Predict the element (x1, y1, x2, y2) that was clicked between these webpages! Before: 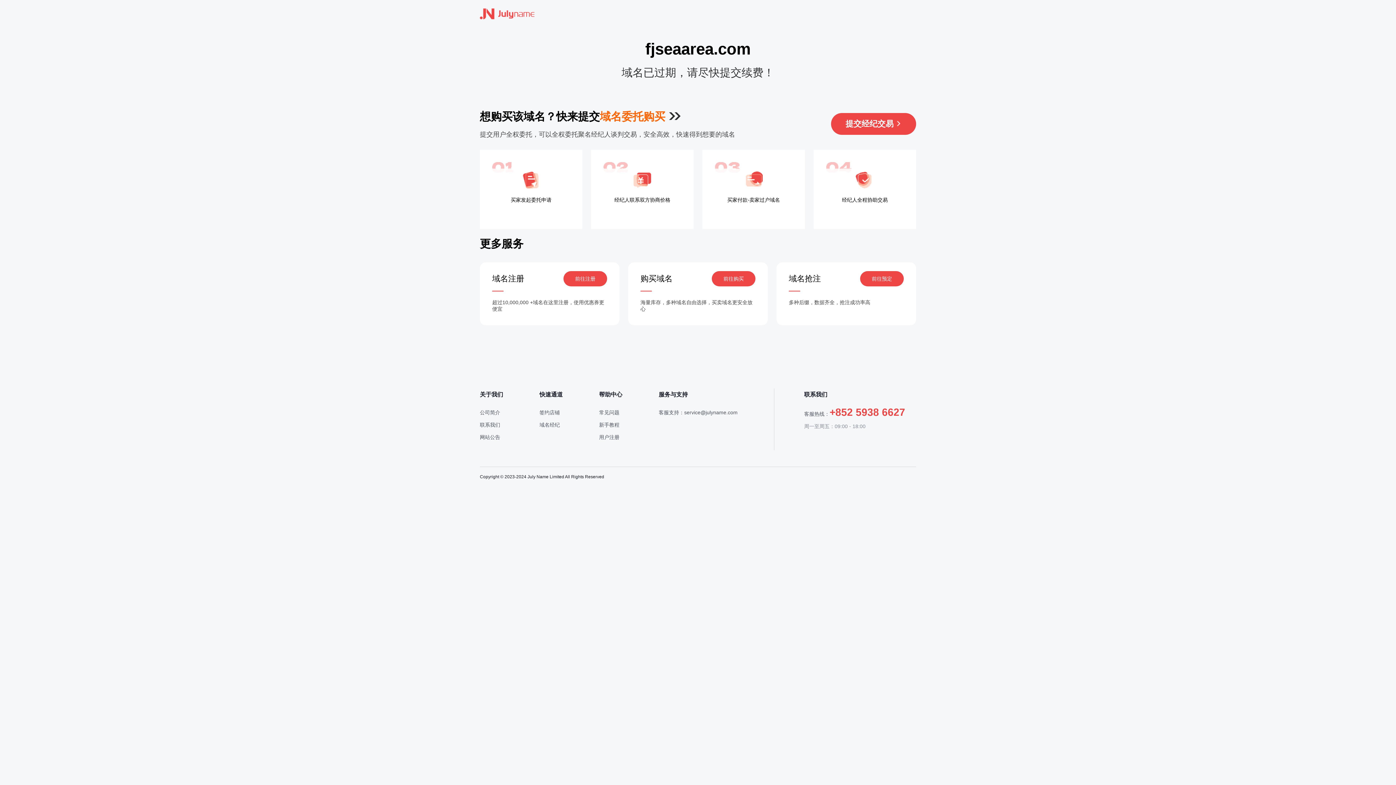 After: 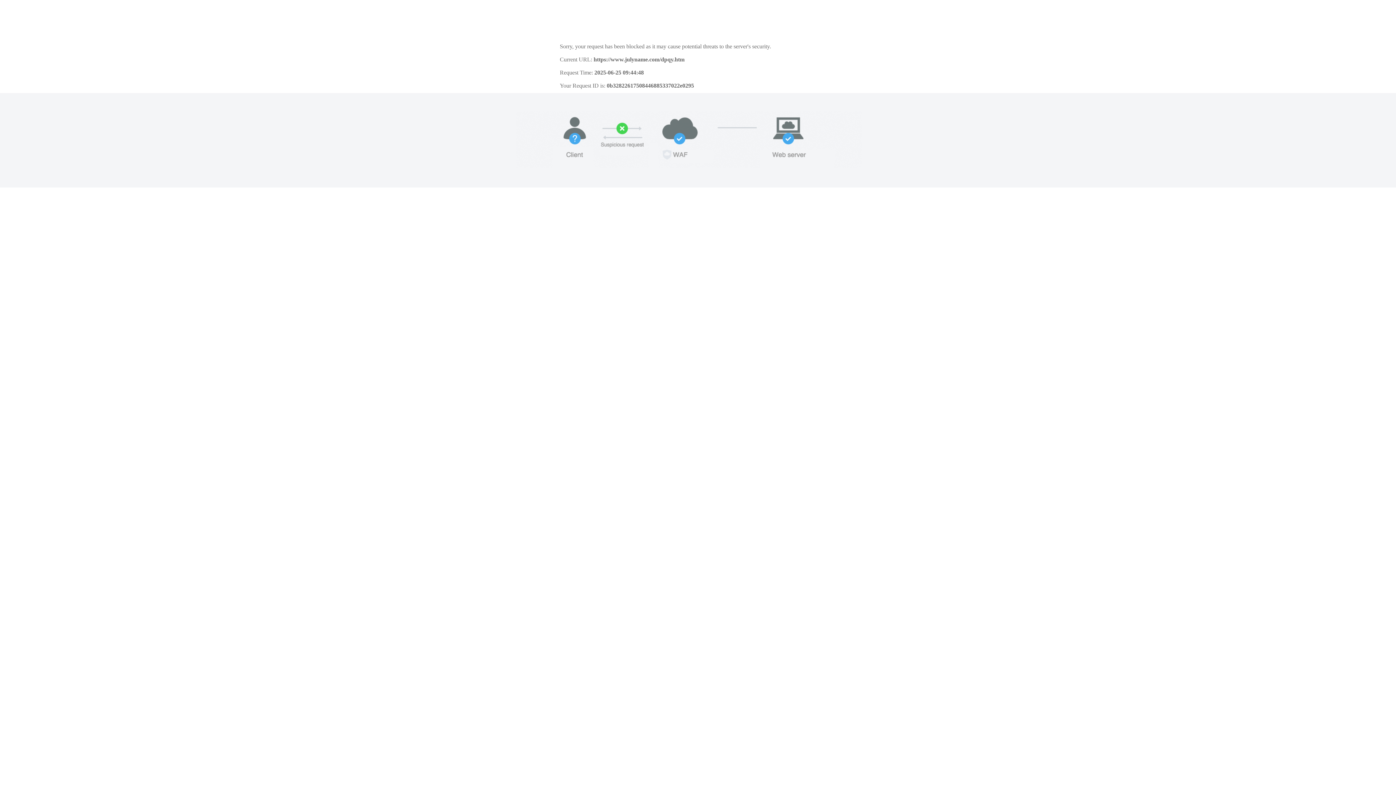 Action: label: 签约店铺 bbox: (539, 409, 560, 415)